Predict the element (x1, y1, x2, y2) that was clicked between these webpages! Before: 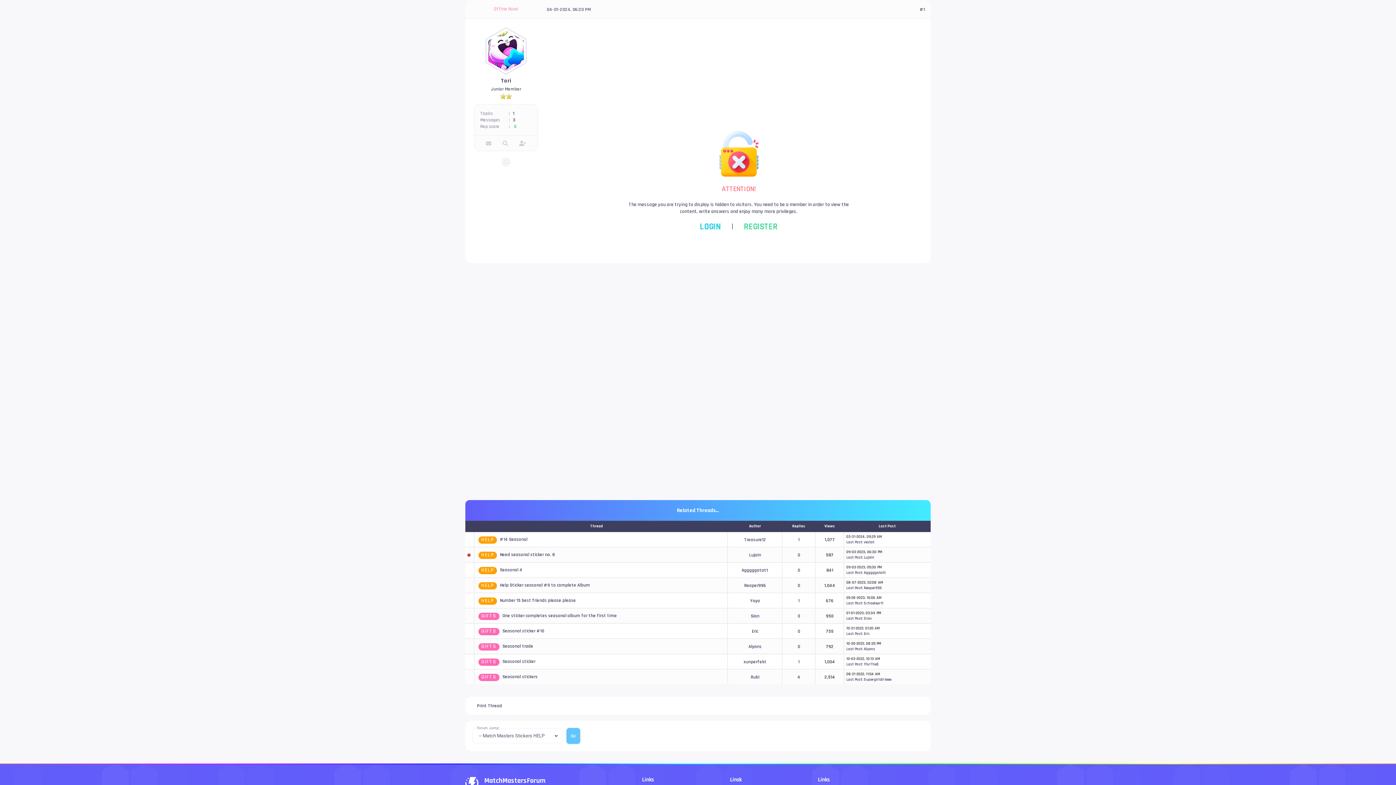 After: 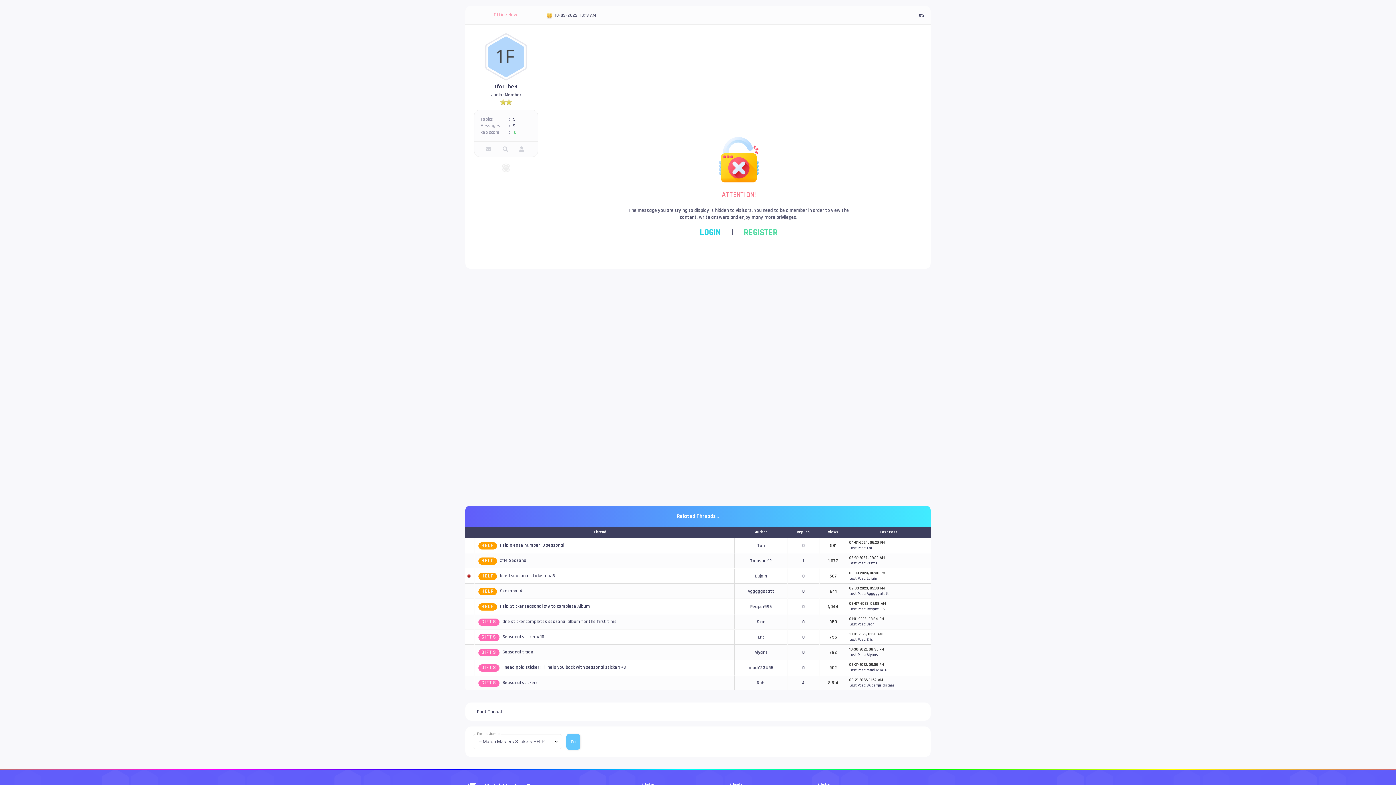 Action: bbox: (846, 662, 862, 667) label: Last Post